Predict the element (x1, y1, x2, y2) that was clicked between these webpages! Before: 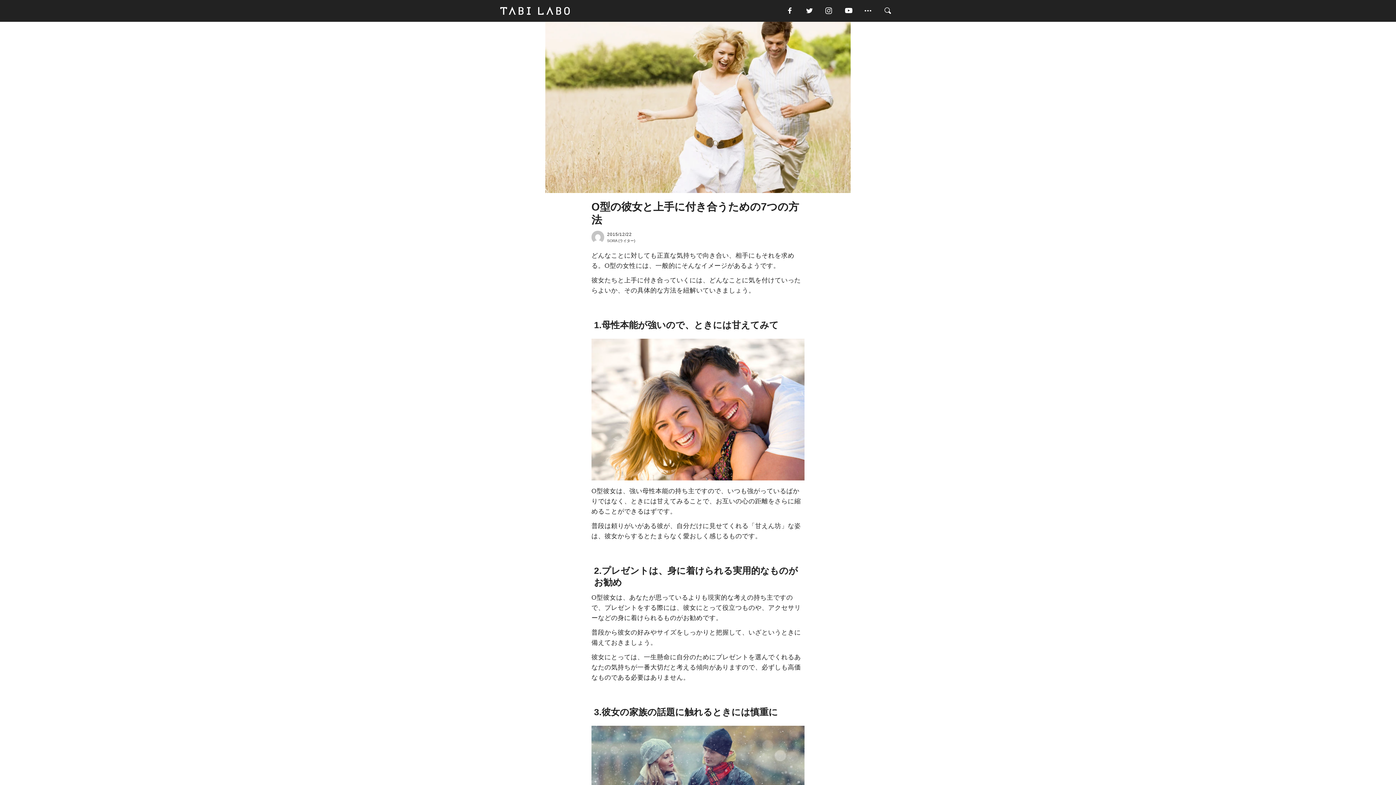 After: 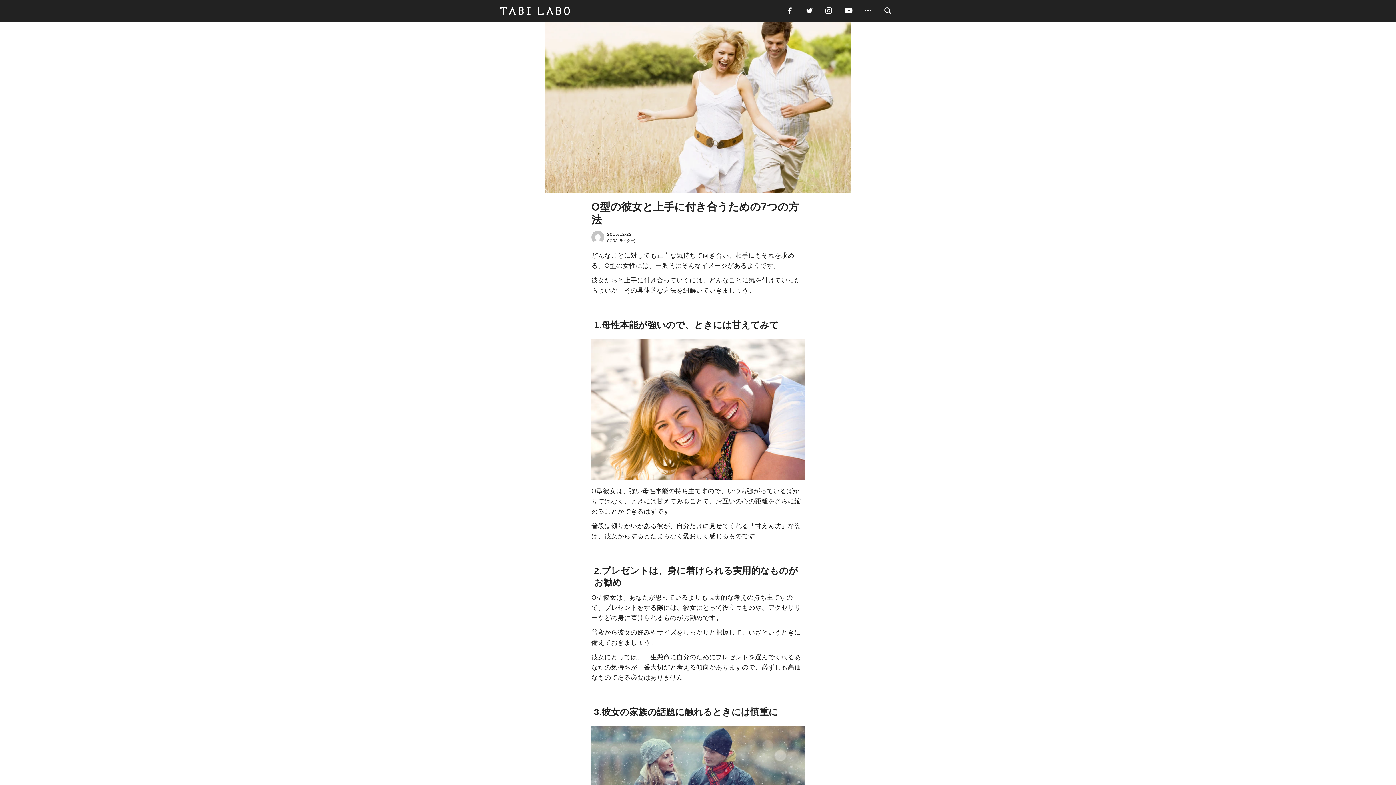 Action: bbox: (843, 5, 863, 16)